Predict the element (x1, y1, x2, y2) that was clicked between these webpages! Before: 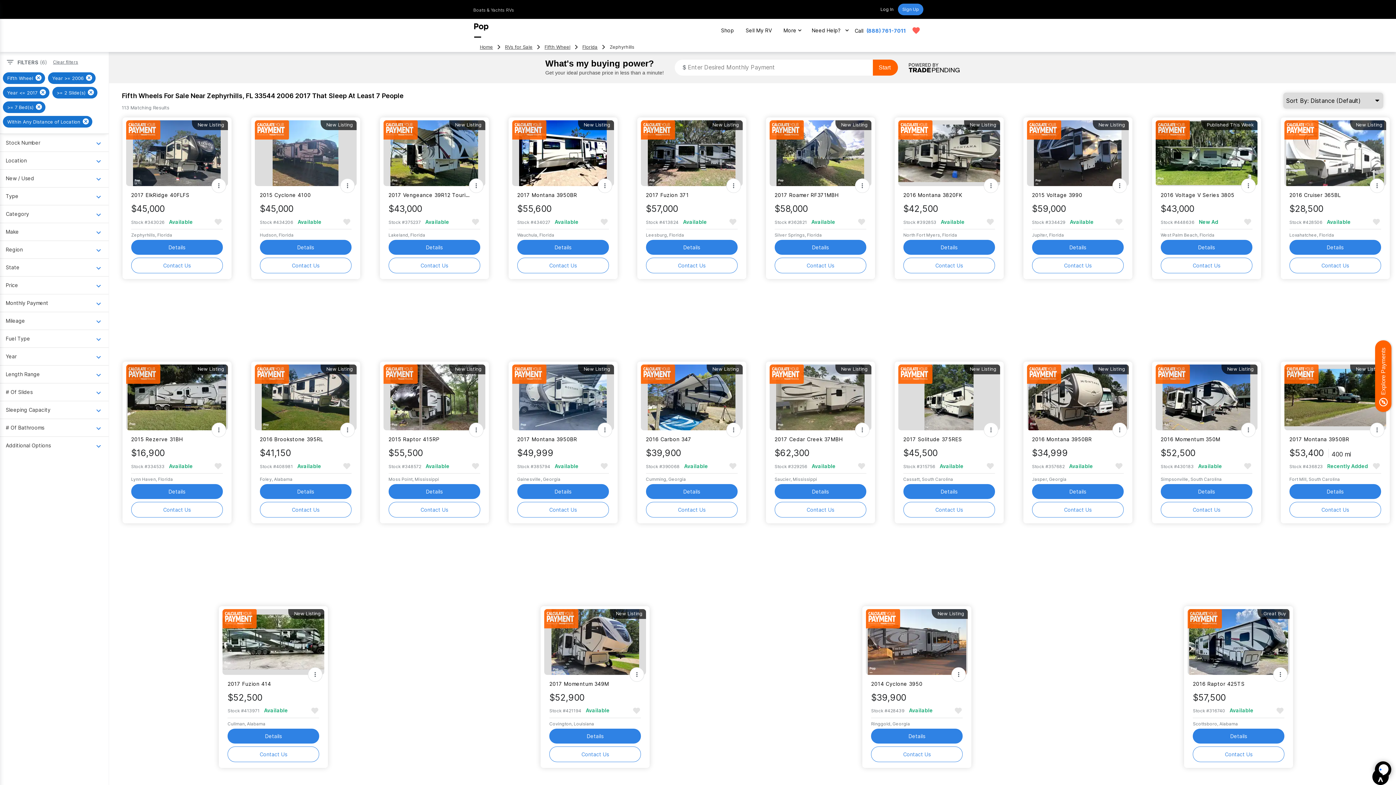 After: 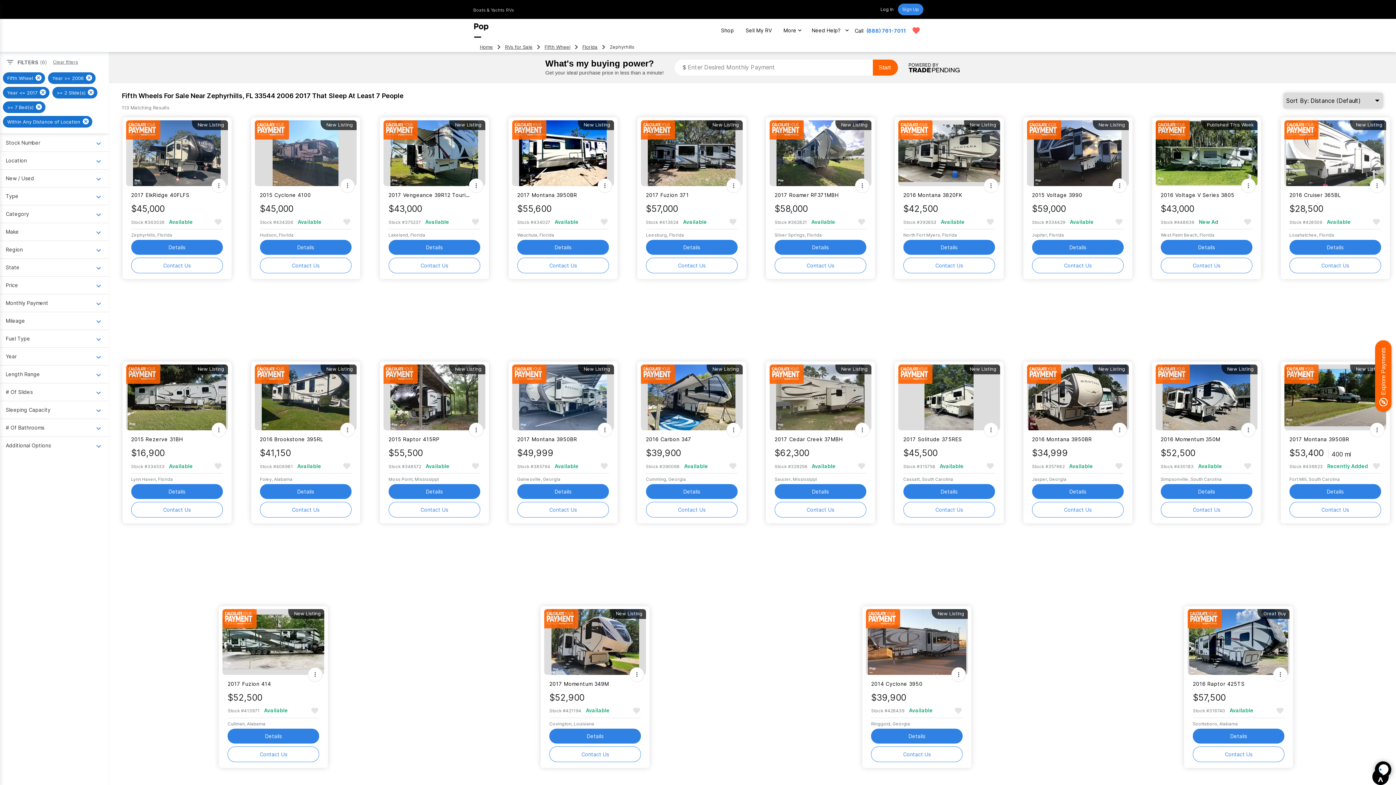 Action: bbox: (510, 364, 546, 384)